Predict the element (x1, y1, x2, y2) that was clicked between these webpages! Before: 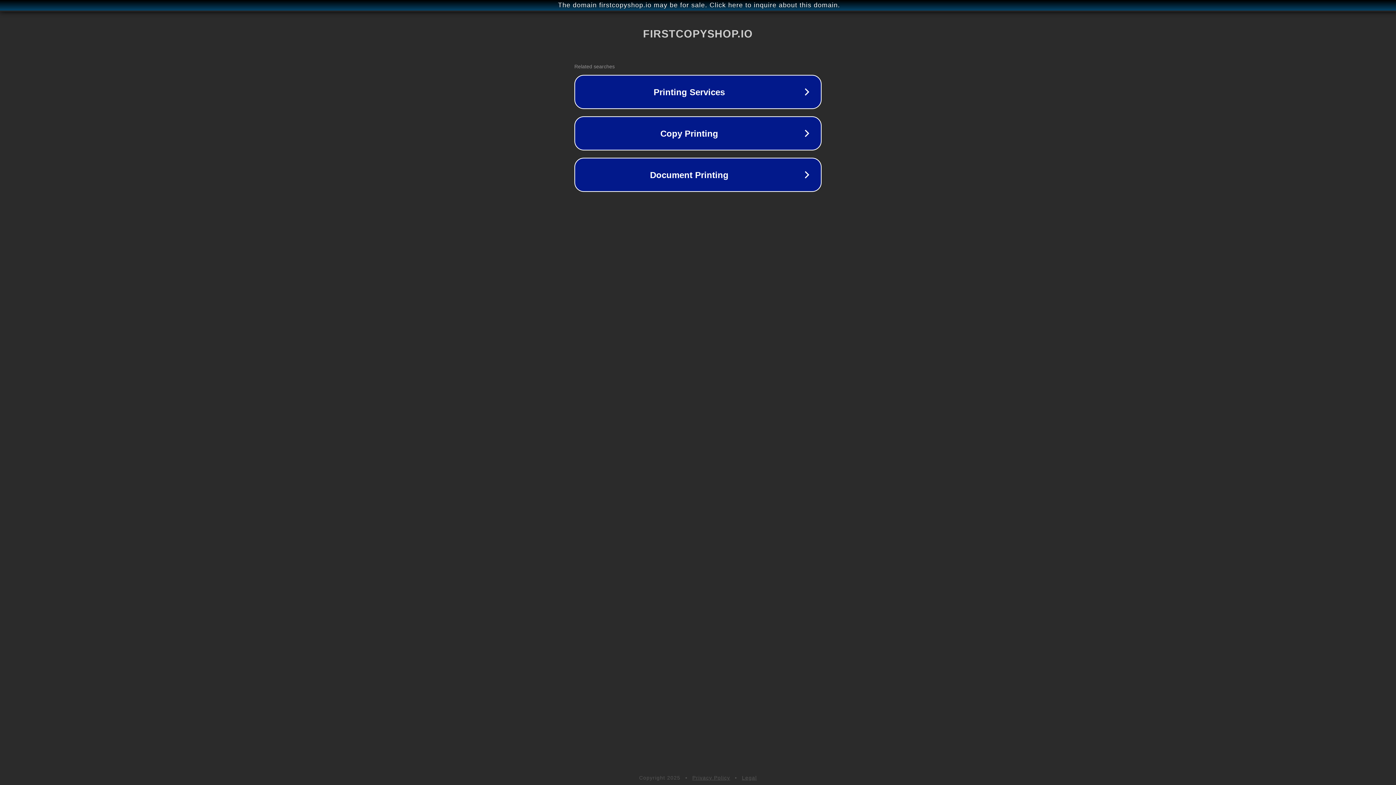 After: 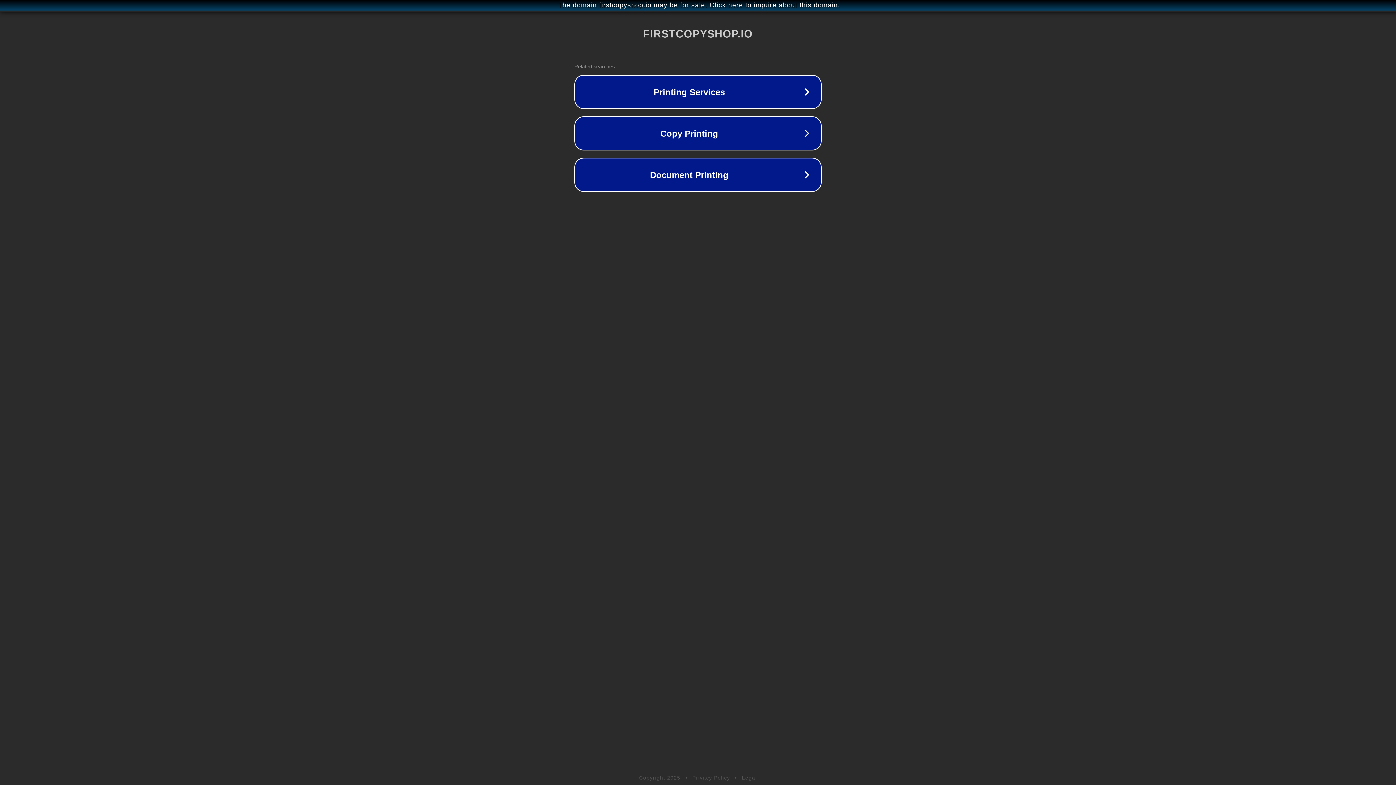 Action: label: Legal bbox: (742, 775, 757, 781)